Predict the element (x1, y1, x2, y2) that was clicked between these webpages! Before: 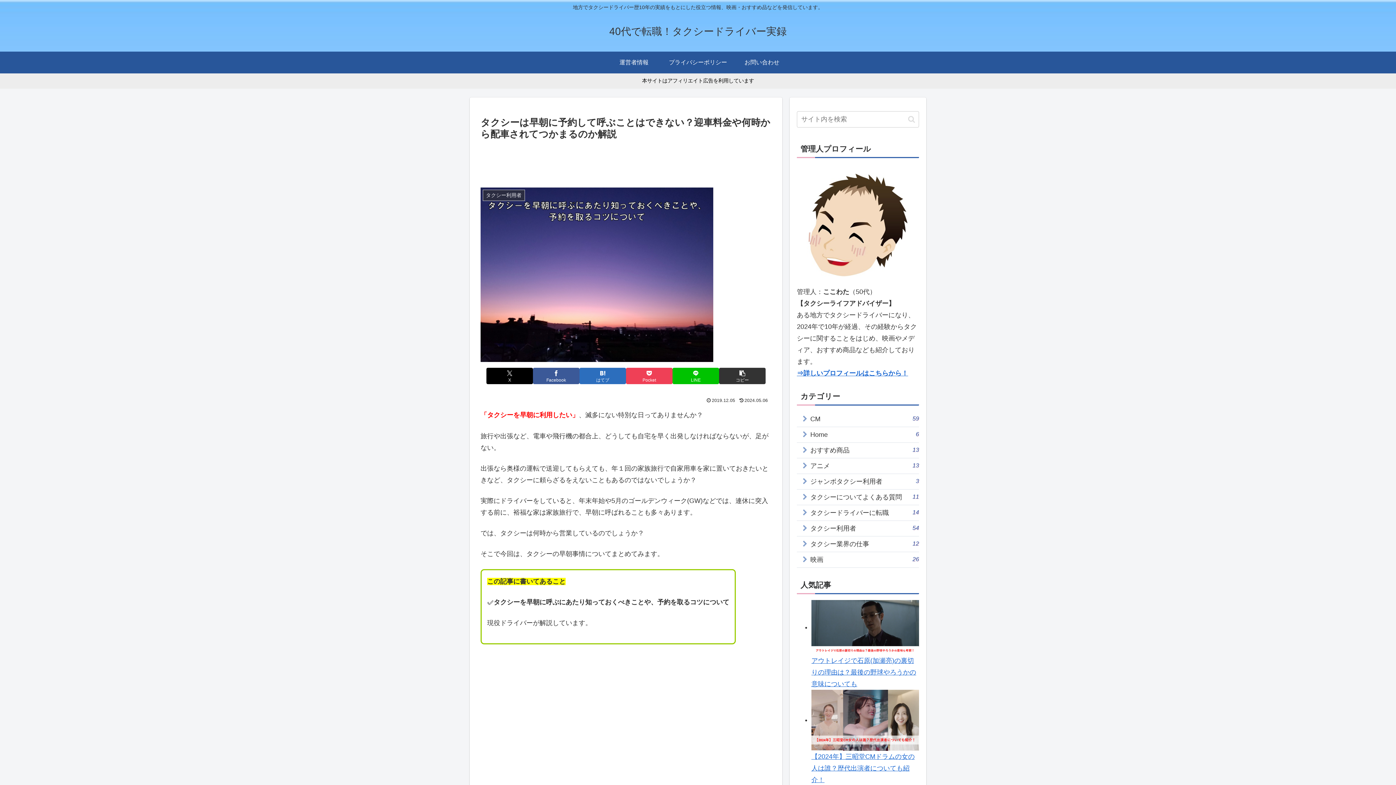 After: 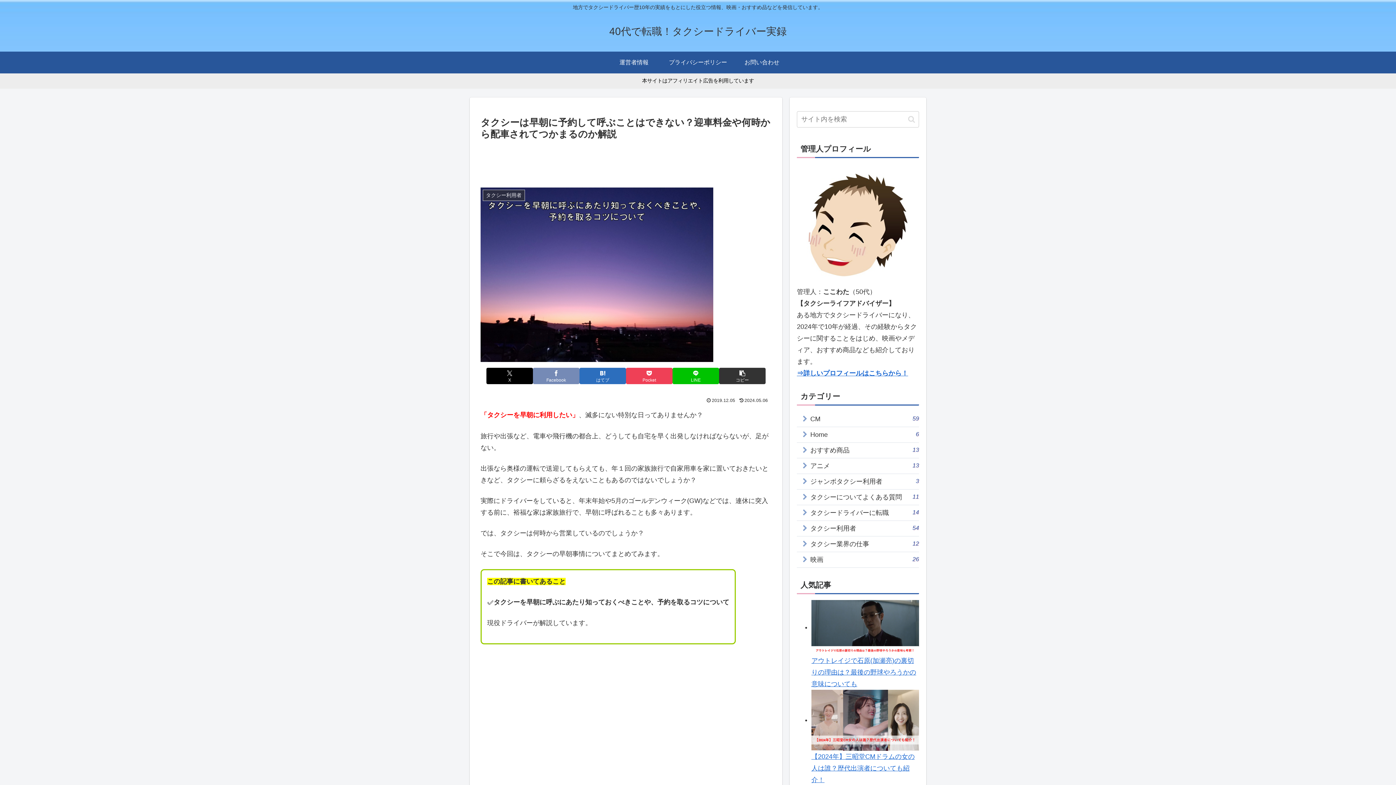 Action: label: Facebookでシェア bbox: (533, 368, 579, 384)